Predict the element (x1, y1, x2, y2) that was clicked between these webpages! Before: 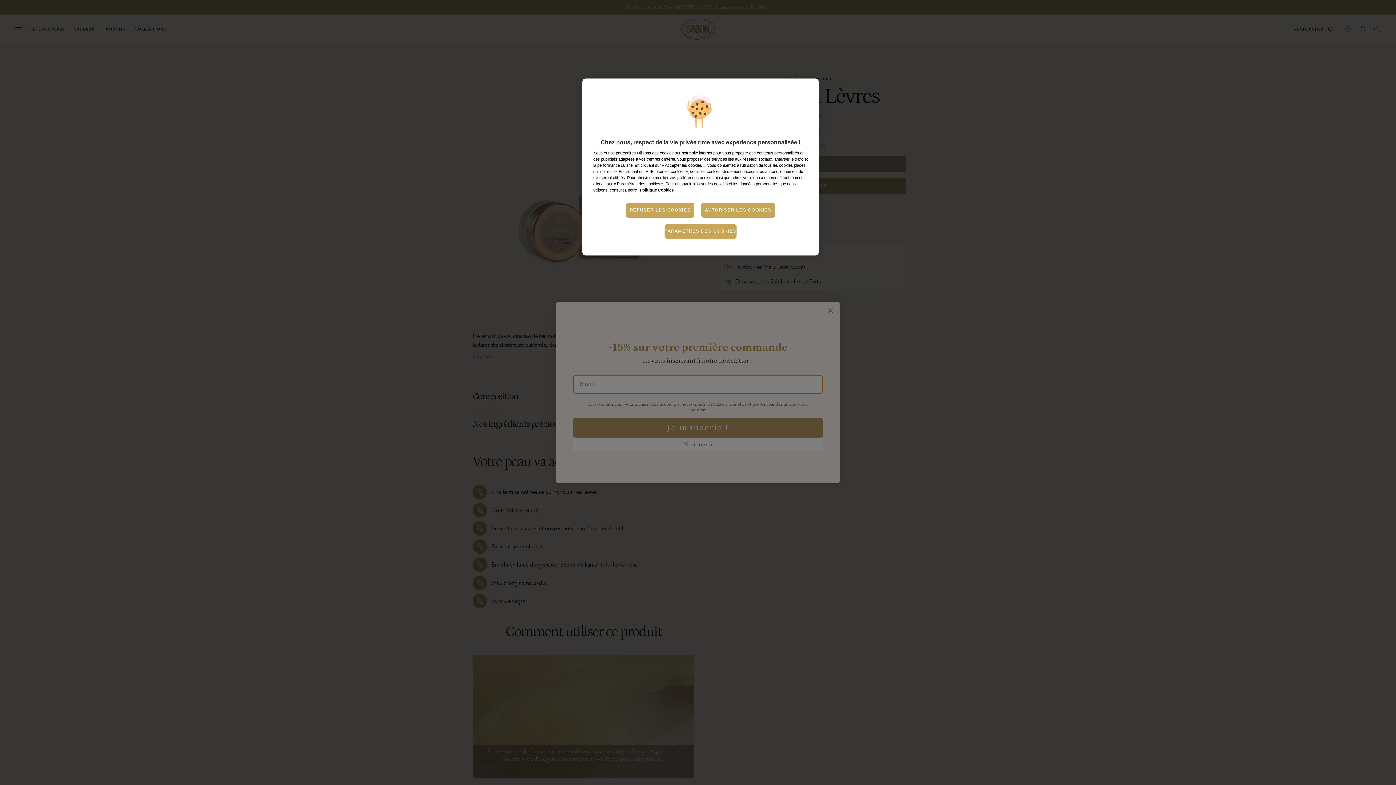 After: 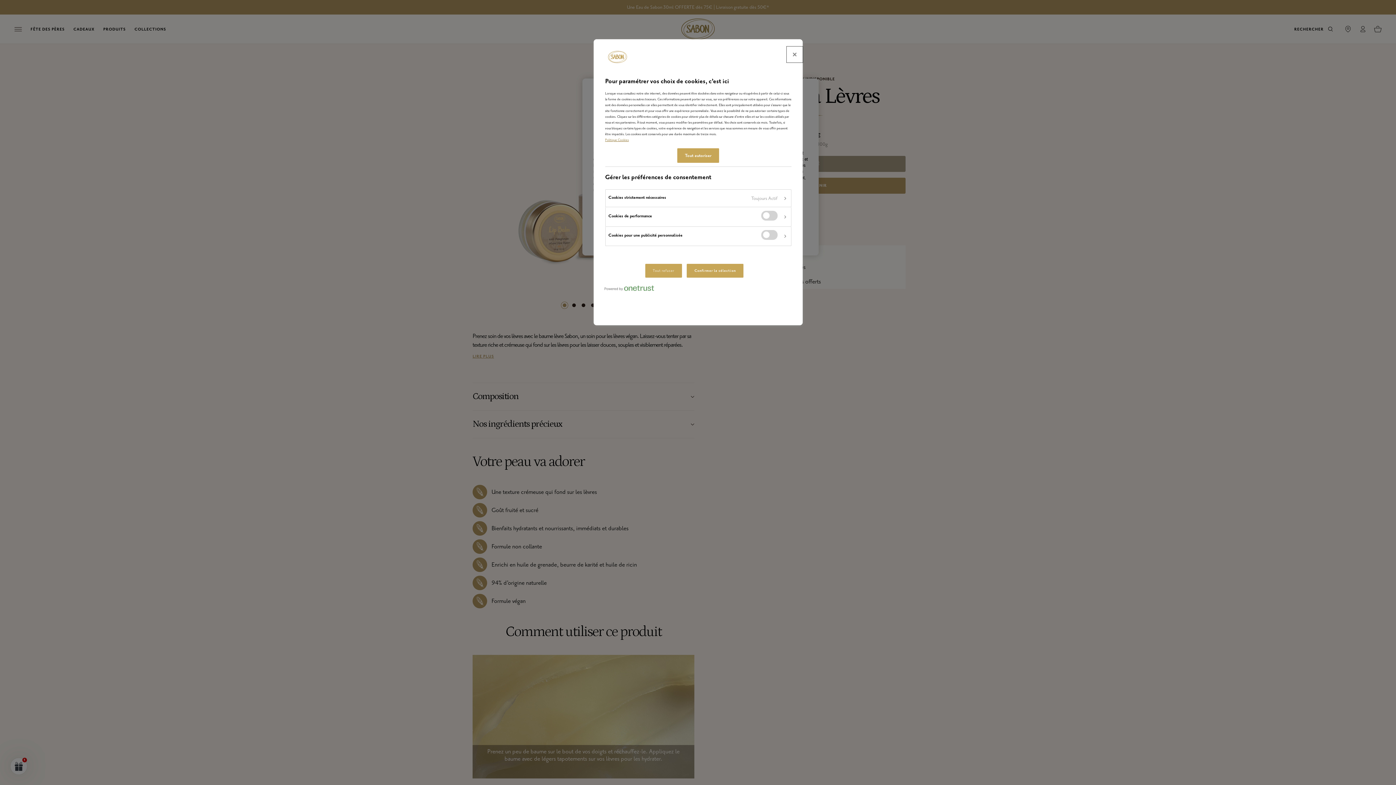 Action: bbox: (664, 224, 736, 238) label: PARAMÈTRES DES COOKIES